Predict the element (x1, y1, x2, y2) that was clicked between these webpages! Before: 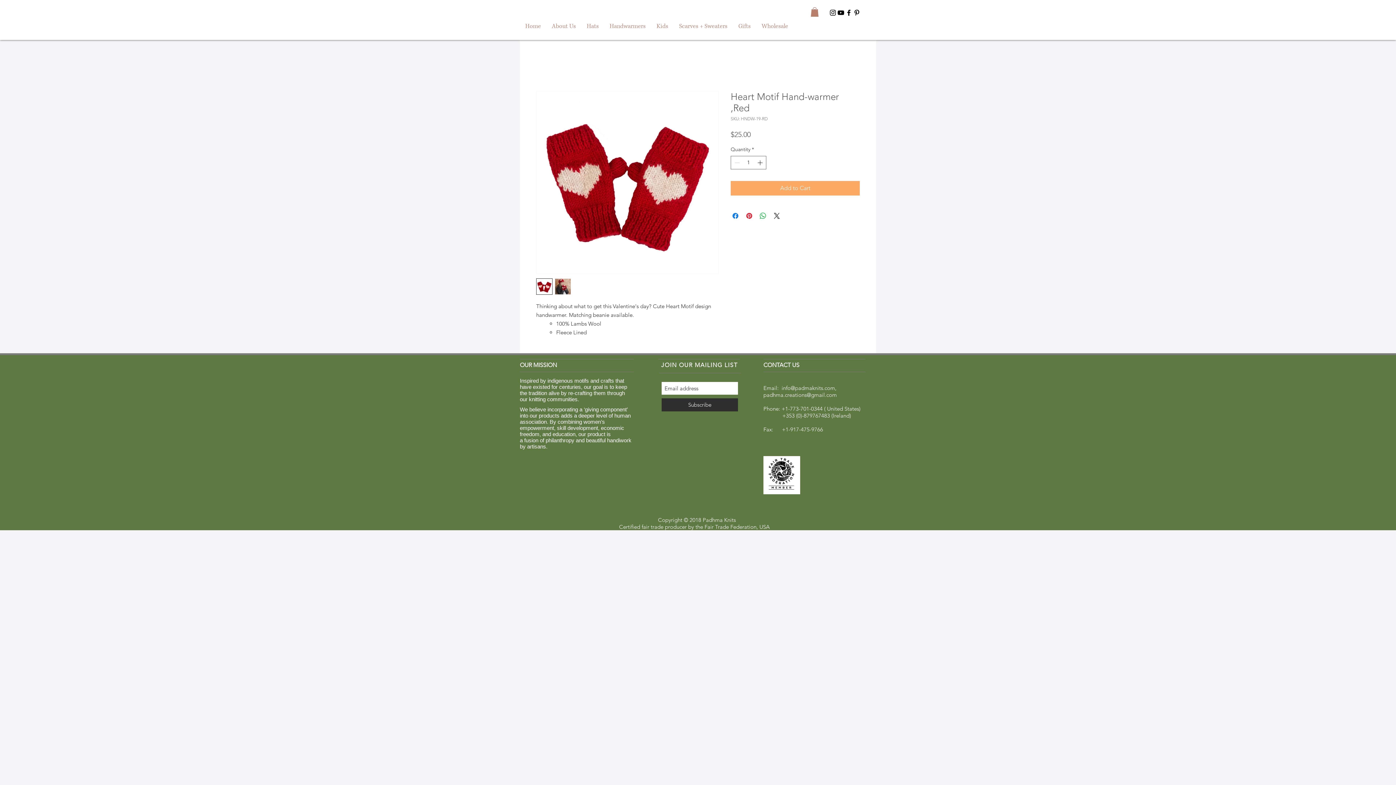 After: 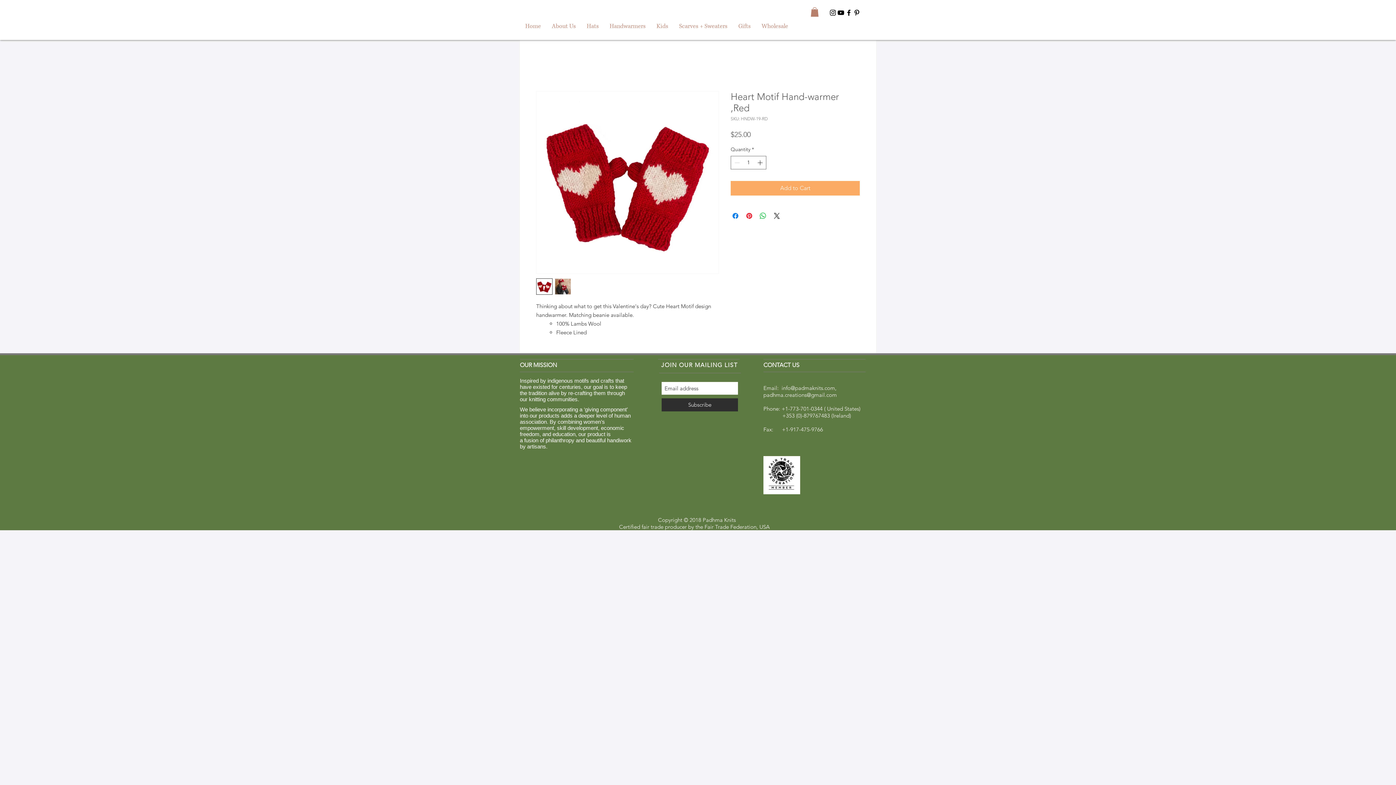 Action: bbox: (536, 278, 552, 295)